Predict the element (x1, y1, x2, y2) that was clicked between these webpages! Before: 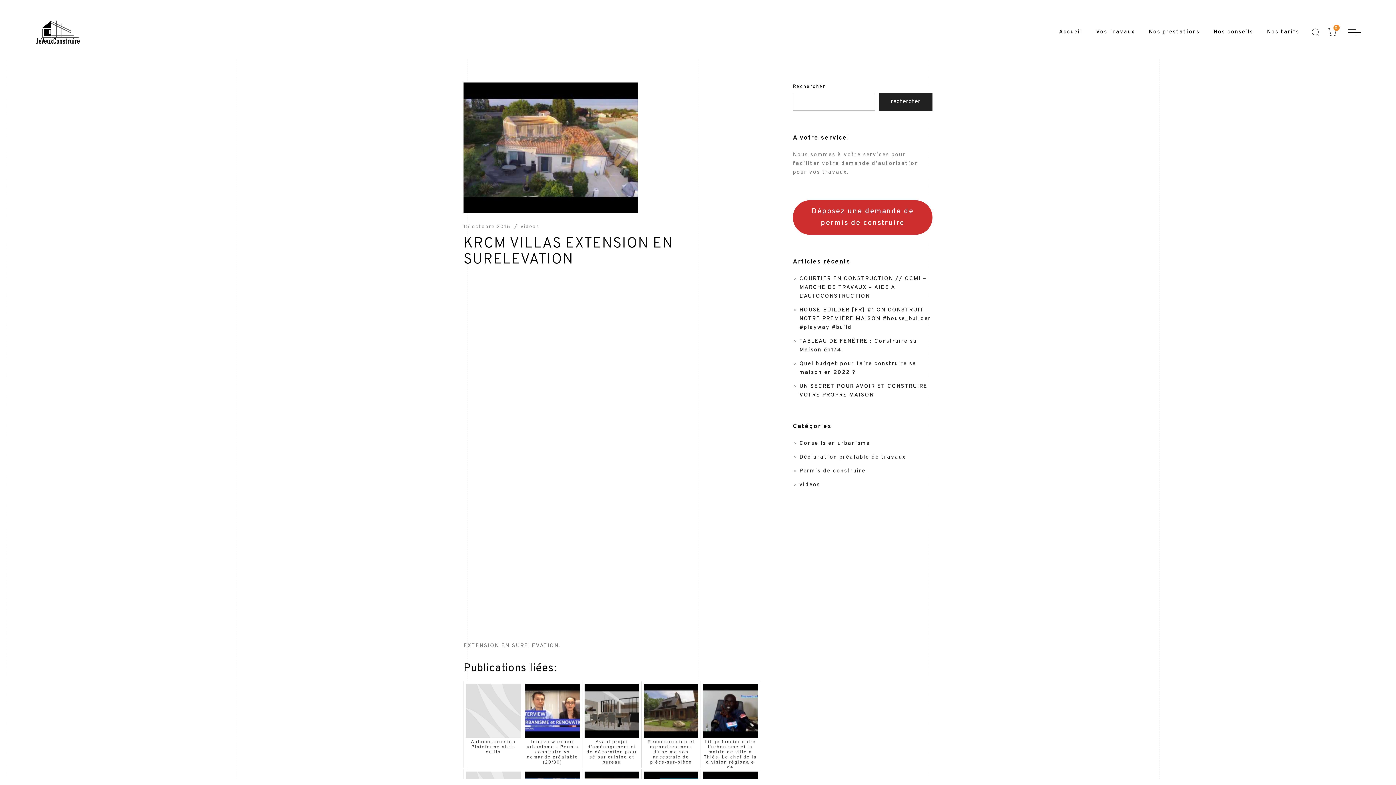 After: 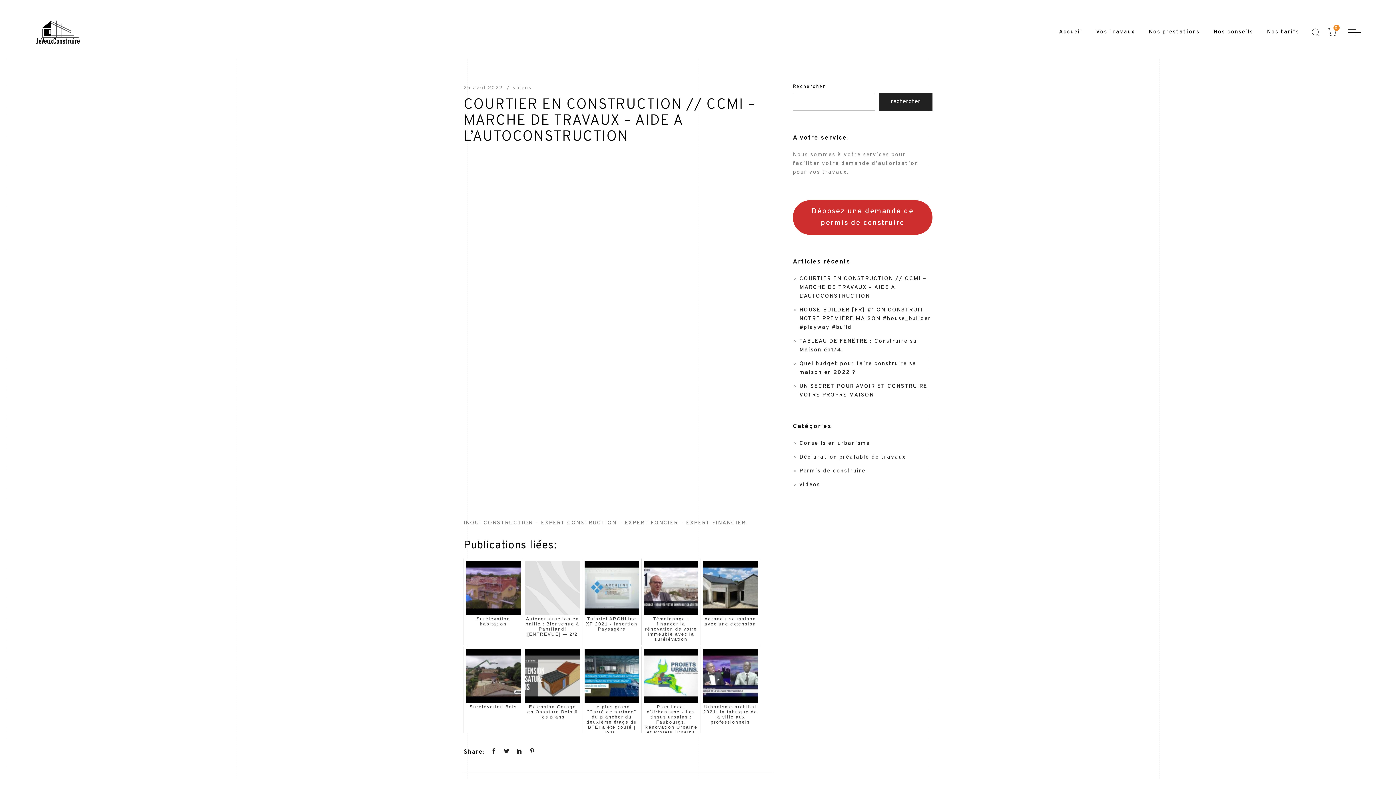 Action: label: COURTIER EN CONSTRUCTION // CCMI – MARCHE DE TRAVAUX – AIDE A L’AUTOCONSTRUCTION bbox: (799, 275, 926, 299)